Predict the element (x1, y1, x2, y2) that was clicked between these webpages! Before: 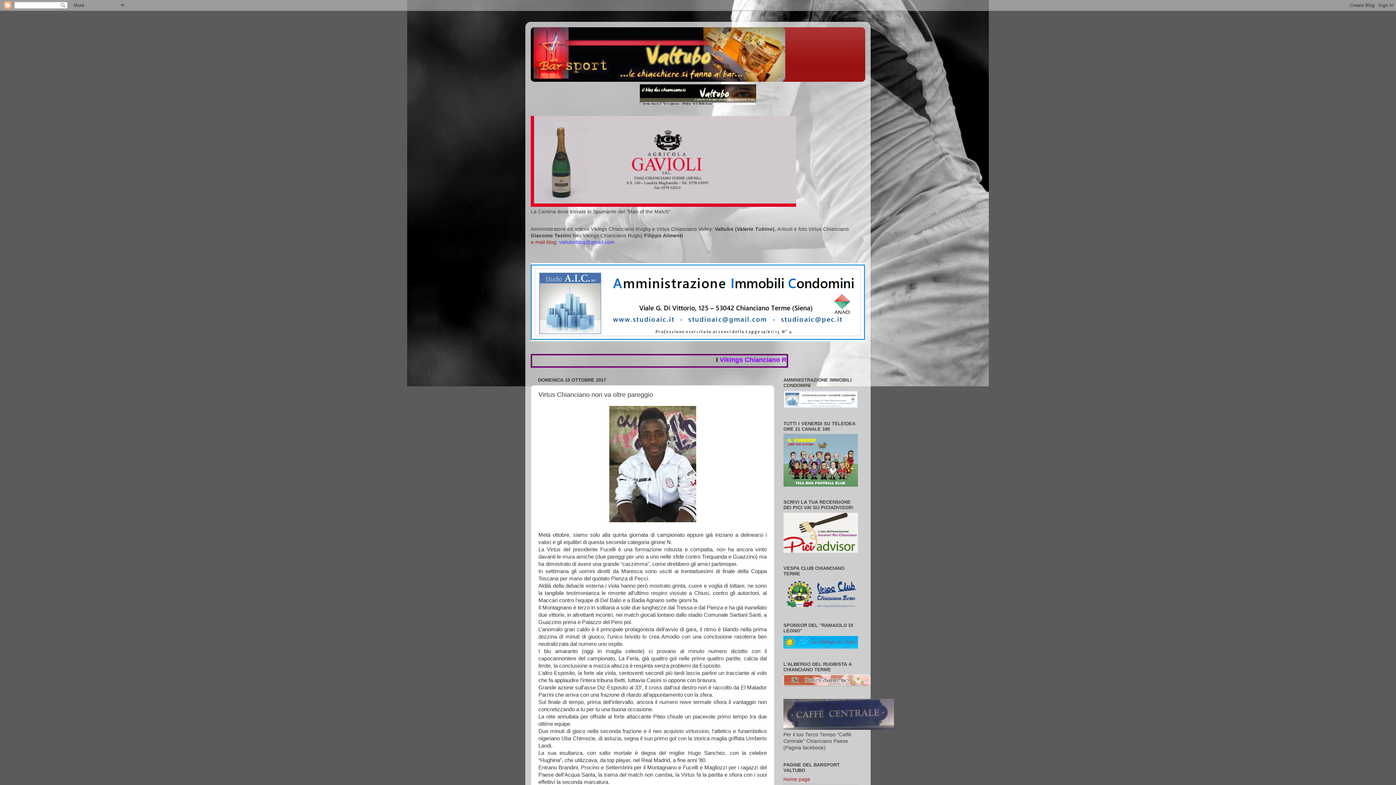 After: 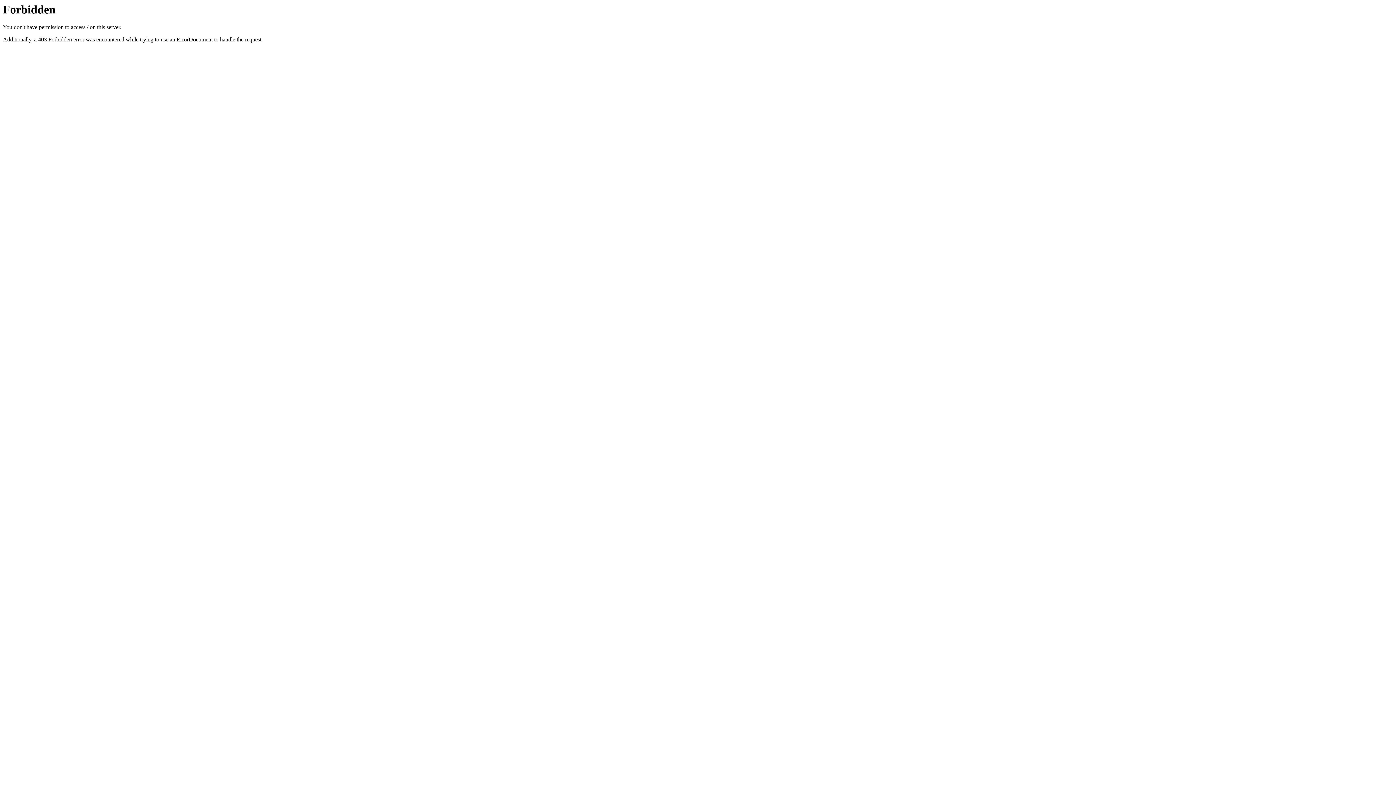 Action: bbox: (783, 644, 858, 650)